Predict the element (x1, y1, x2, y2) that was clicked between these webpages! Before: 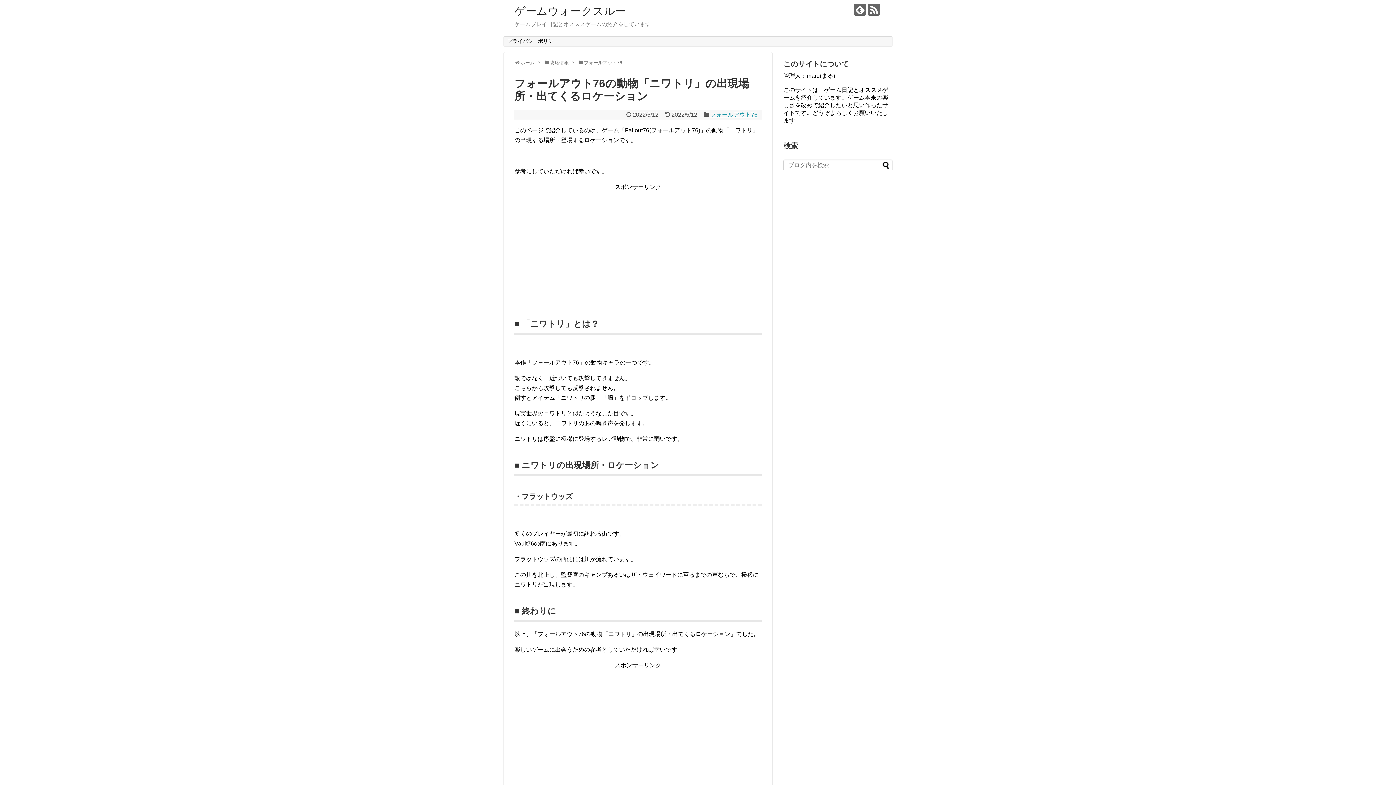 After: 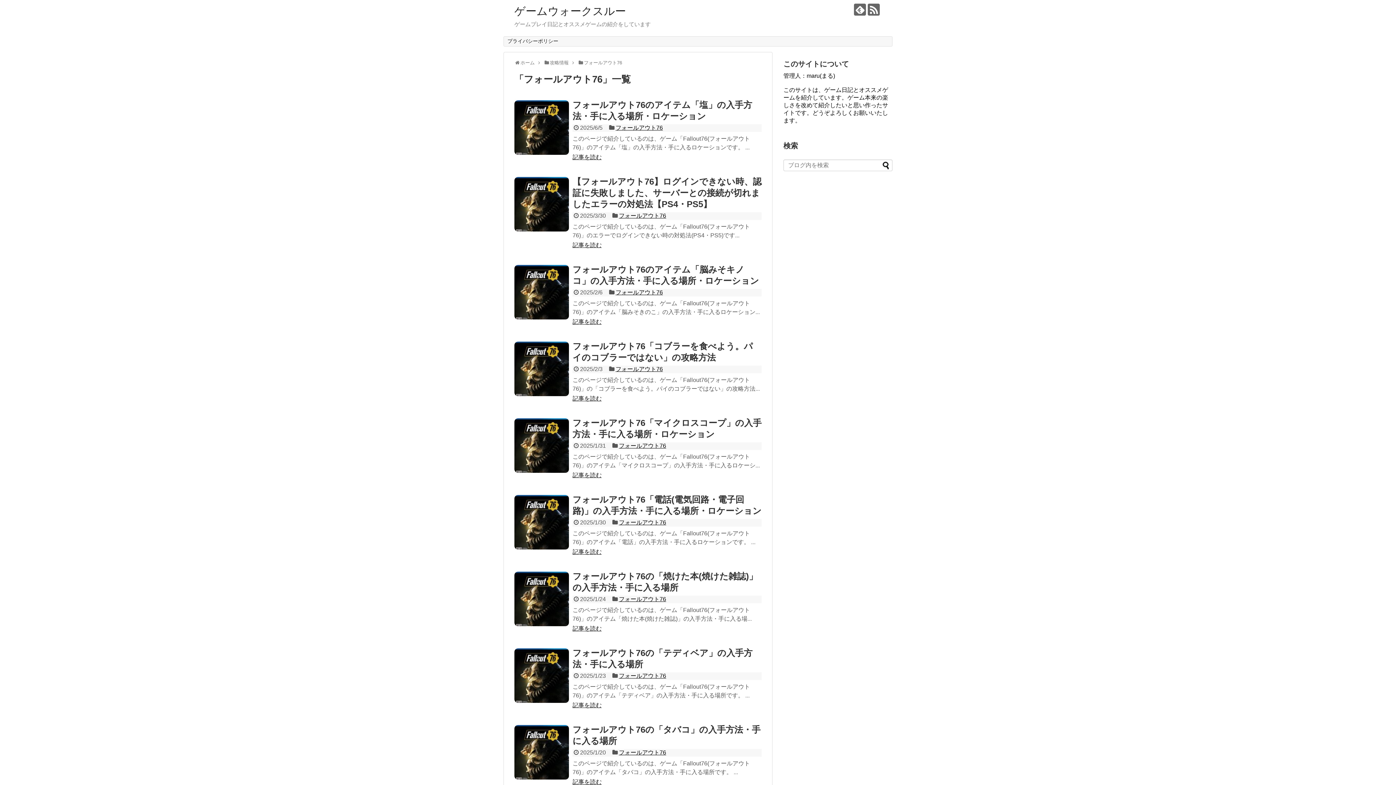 Action: bbox: (584, 60, 622, 65) label: フォールアウト76